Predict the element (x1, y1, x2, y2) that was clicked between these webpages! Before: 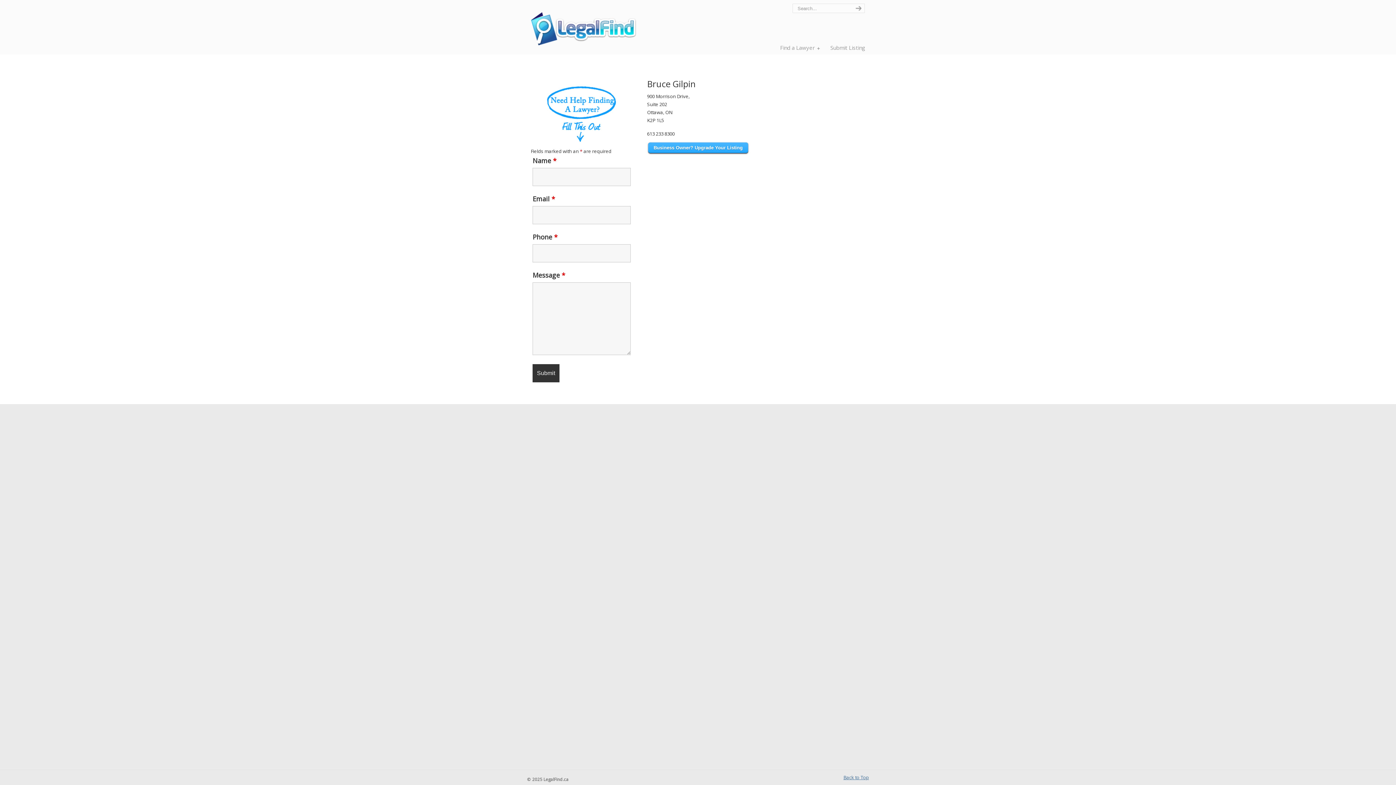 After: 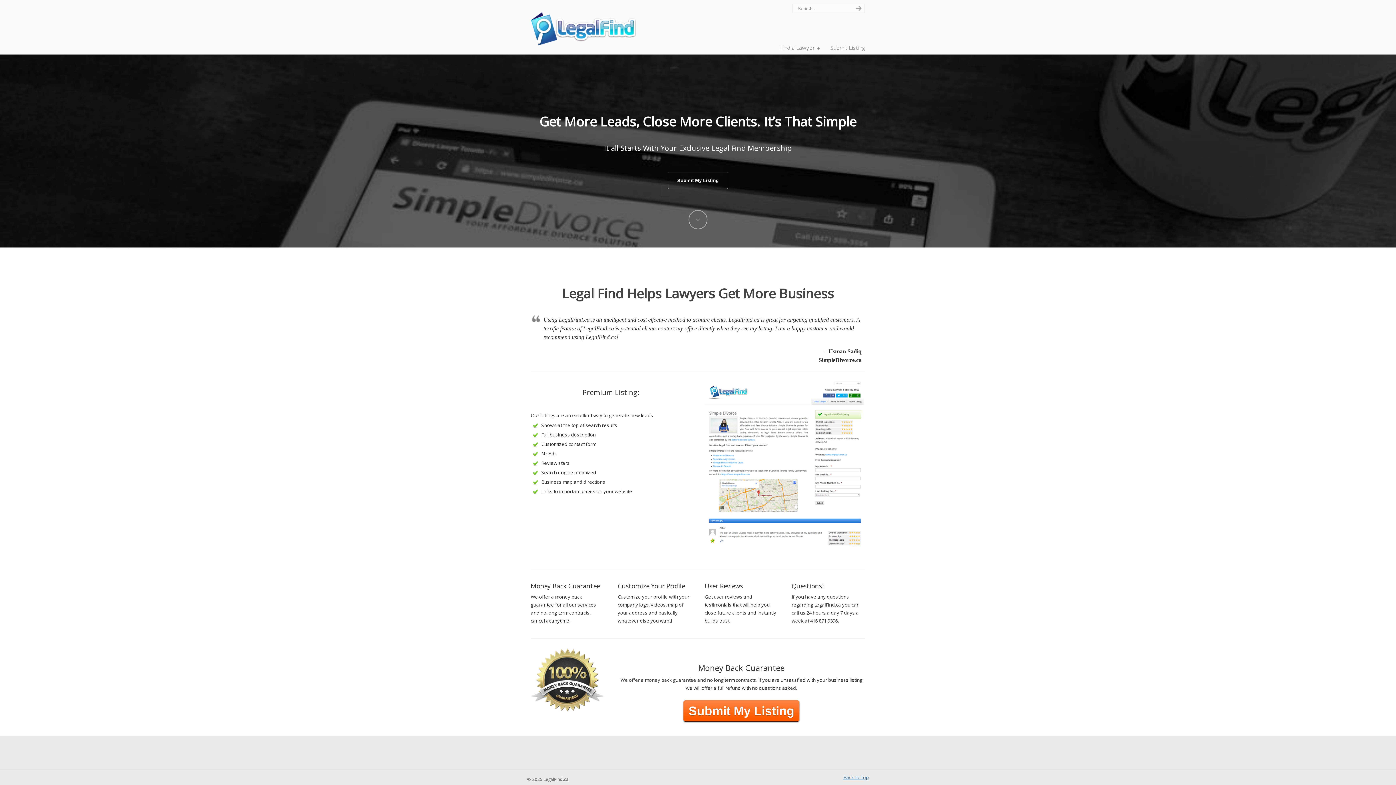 Action: label: Legal Find bbox: (530, 2, 640, 45)